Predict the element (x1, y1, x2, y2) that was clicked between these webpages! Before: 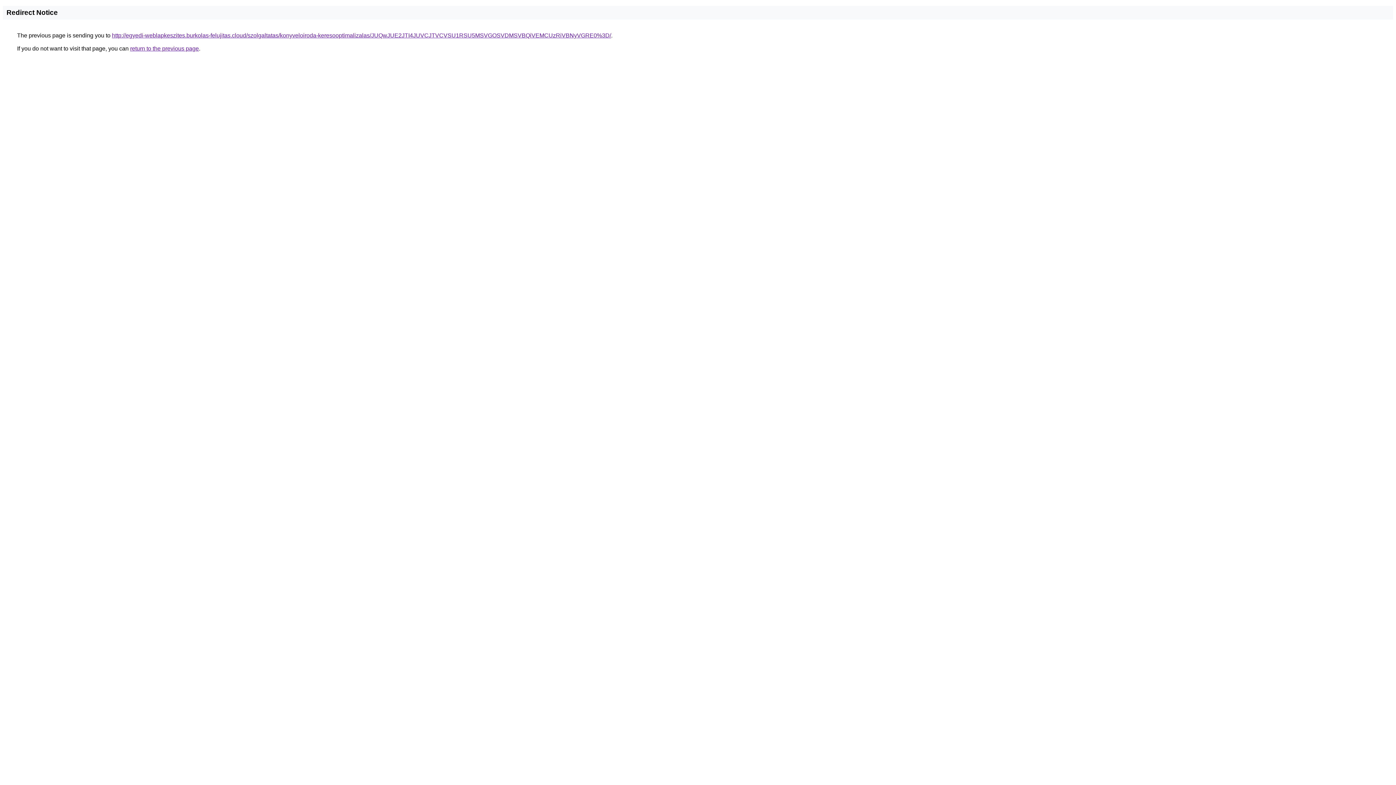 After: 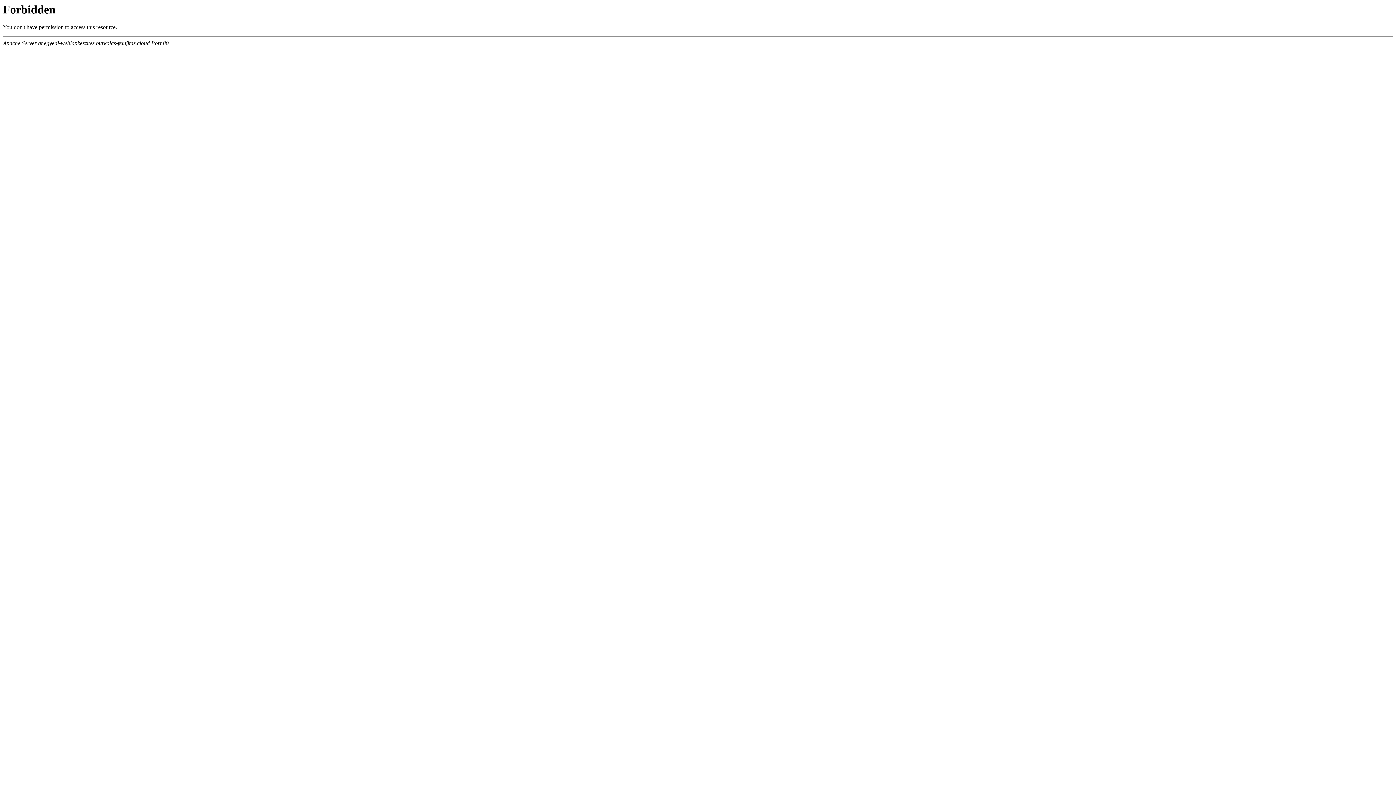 Action: label: http://egyedi-weblapkeszites.burkolas-felujitas.cloud/szolgaltatas/konyveloiroda-keresooptimalizalas/JUQwJUE2JTI4JUVCJTVCVSU1RSU5MSVGOSVDMSVBQiVEMCUzRiVBNyVGRE0%3D/ bbox: (112, 32, 611, 38)